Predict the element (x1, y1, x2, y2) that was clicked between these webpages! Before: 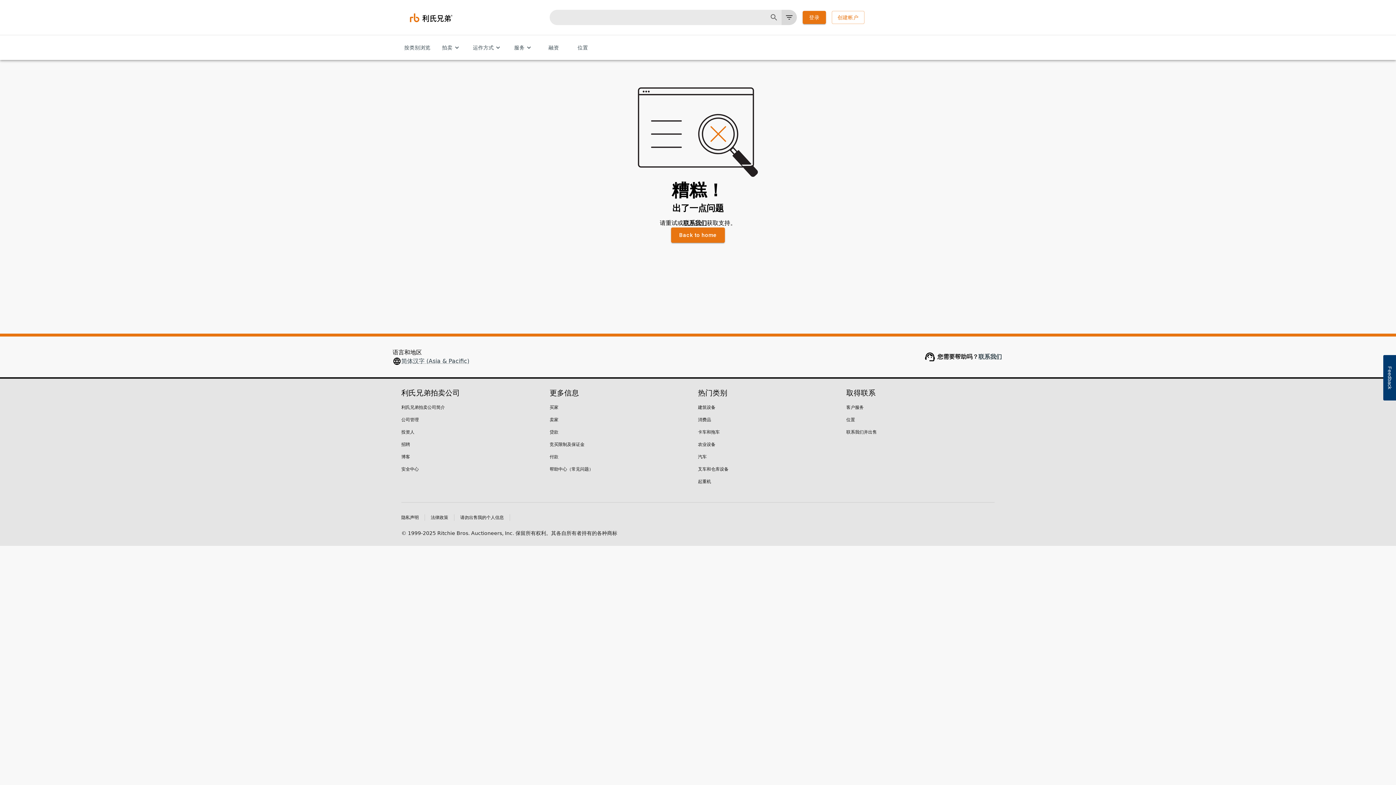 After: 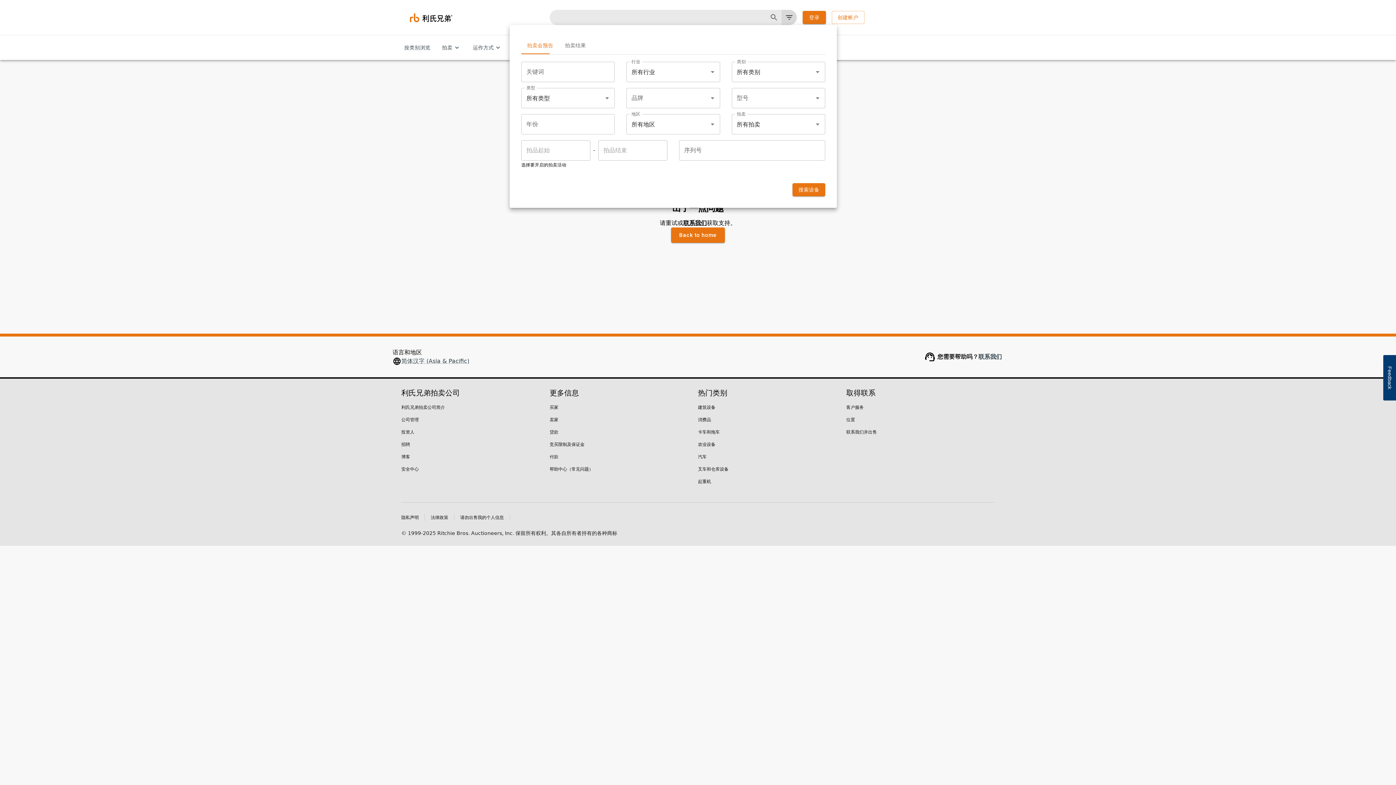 Action: bbox: (781, 9, 797, 25)